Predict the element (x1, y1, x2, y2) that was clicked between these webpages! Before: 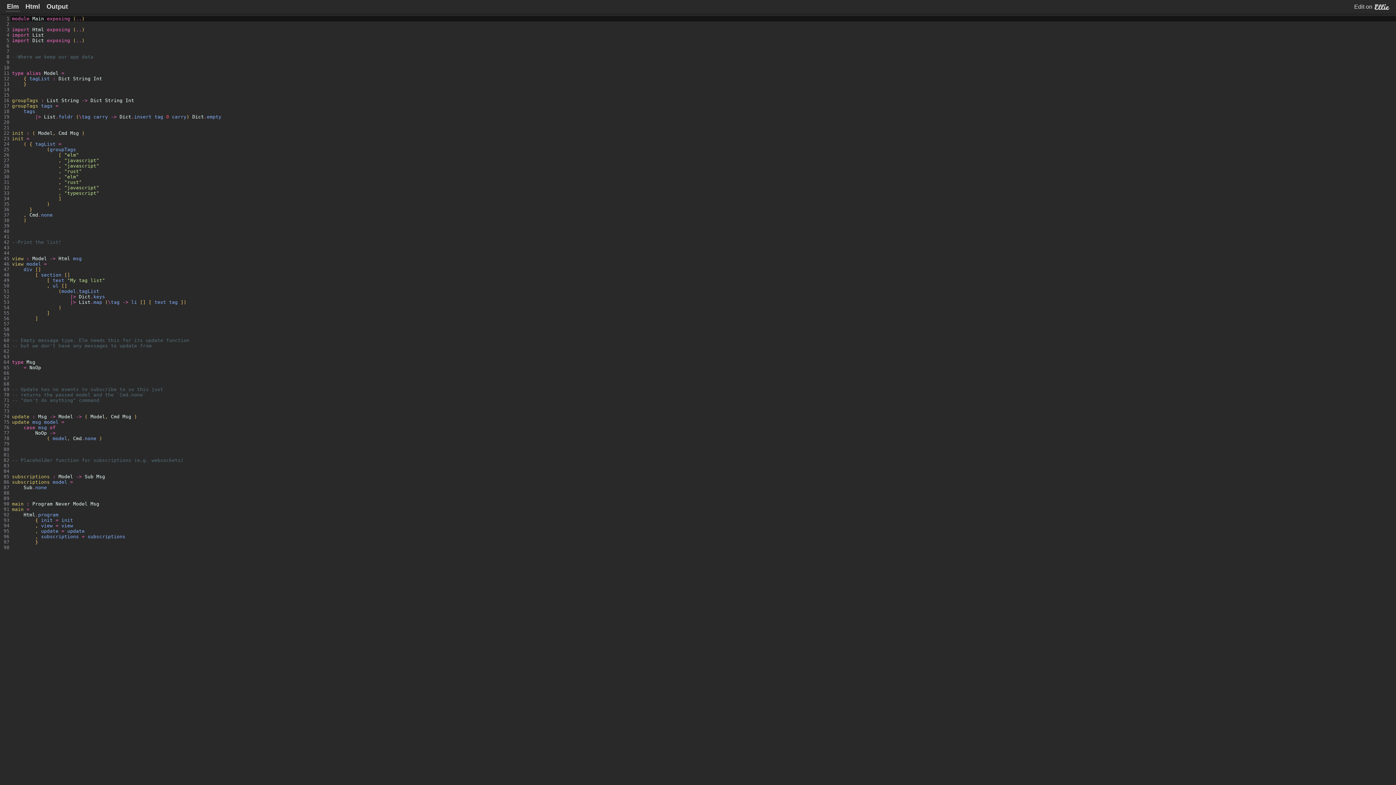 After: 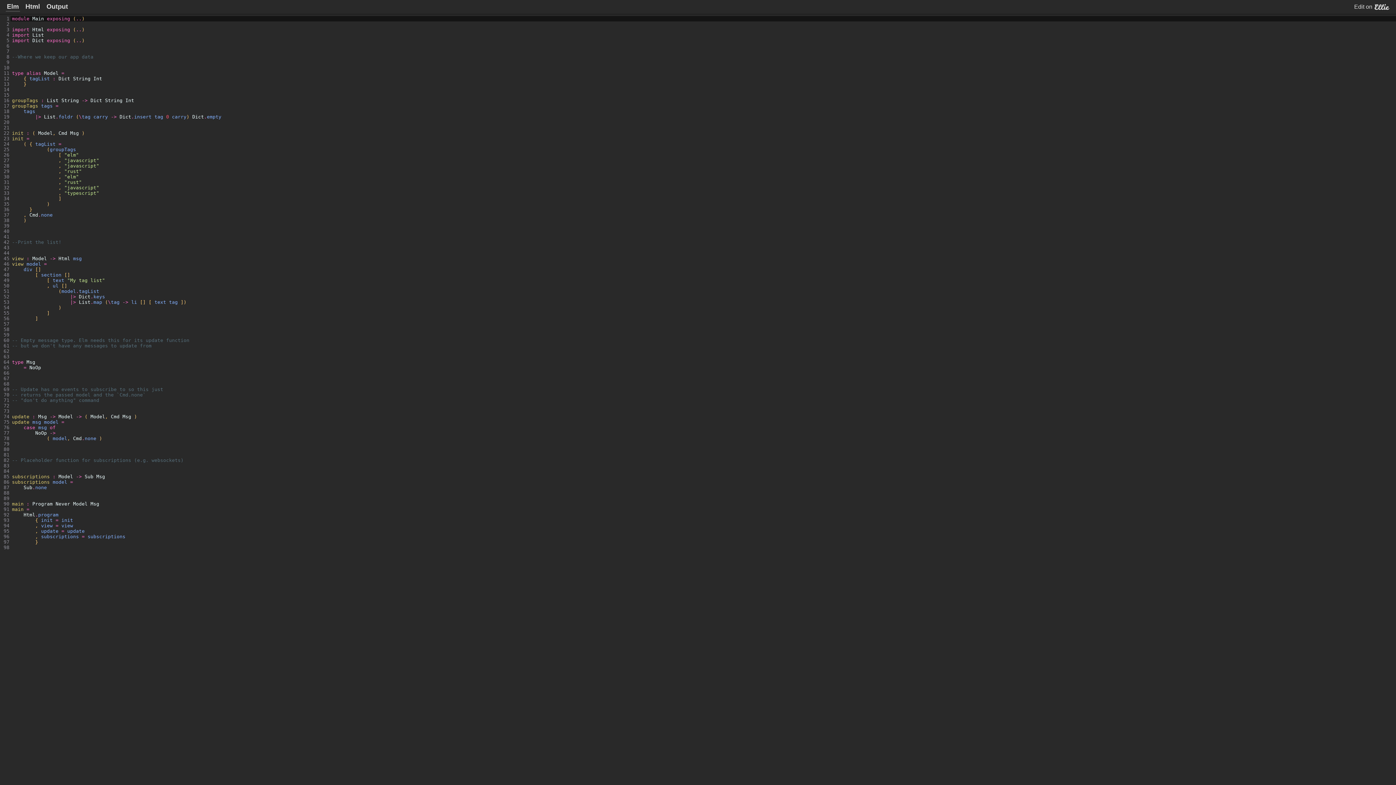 Action: label: Elm bbox: (5, 2, 20, 11)